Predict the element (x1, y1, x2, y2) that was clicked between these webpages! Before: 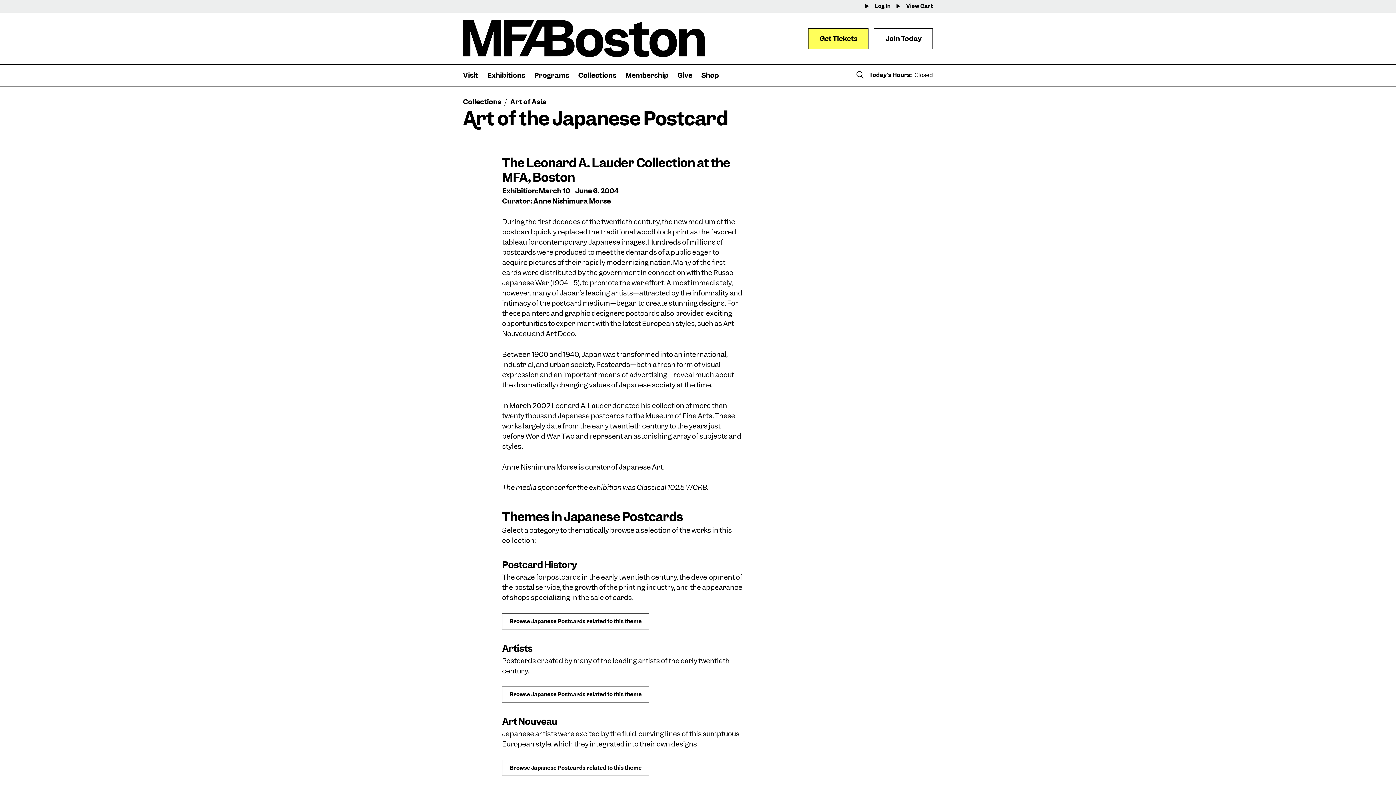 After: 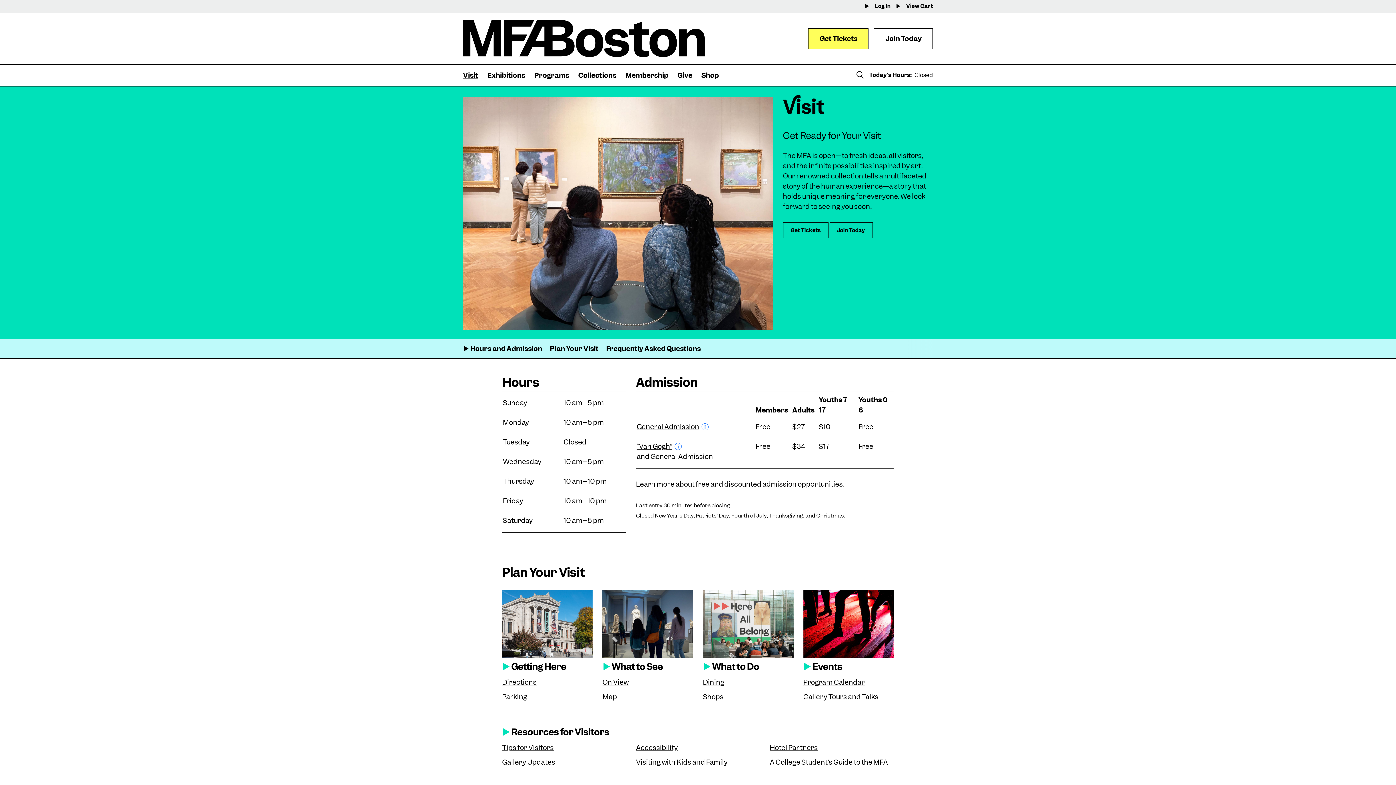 Action: label: Today’s Hours
Closed bbox: (869, 71, 933, 78)